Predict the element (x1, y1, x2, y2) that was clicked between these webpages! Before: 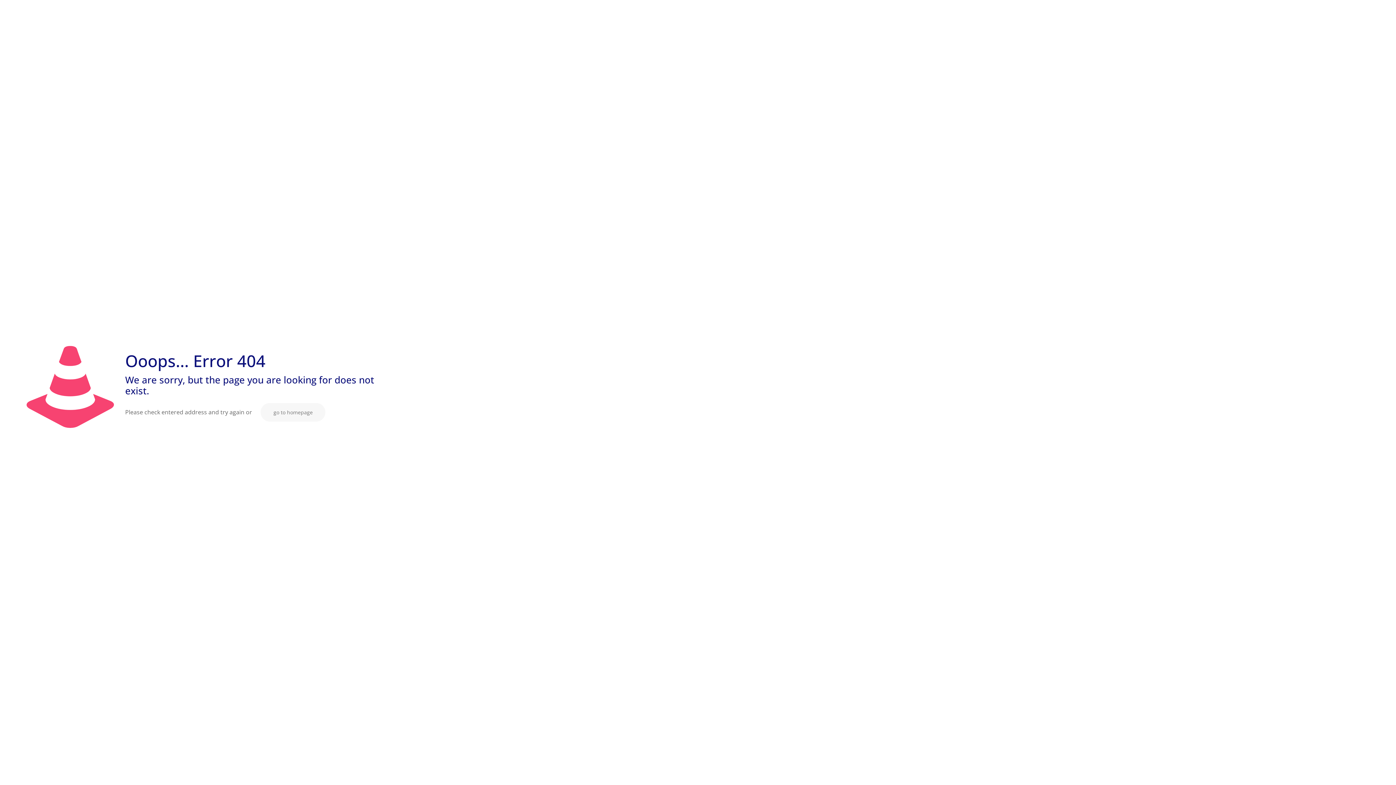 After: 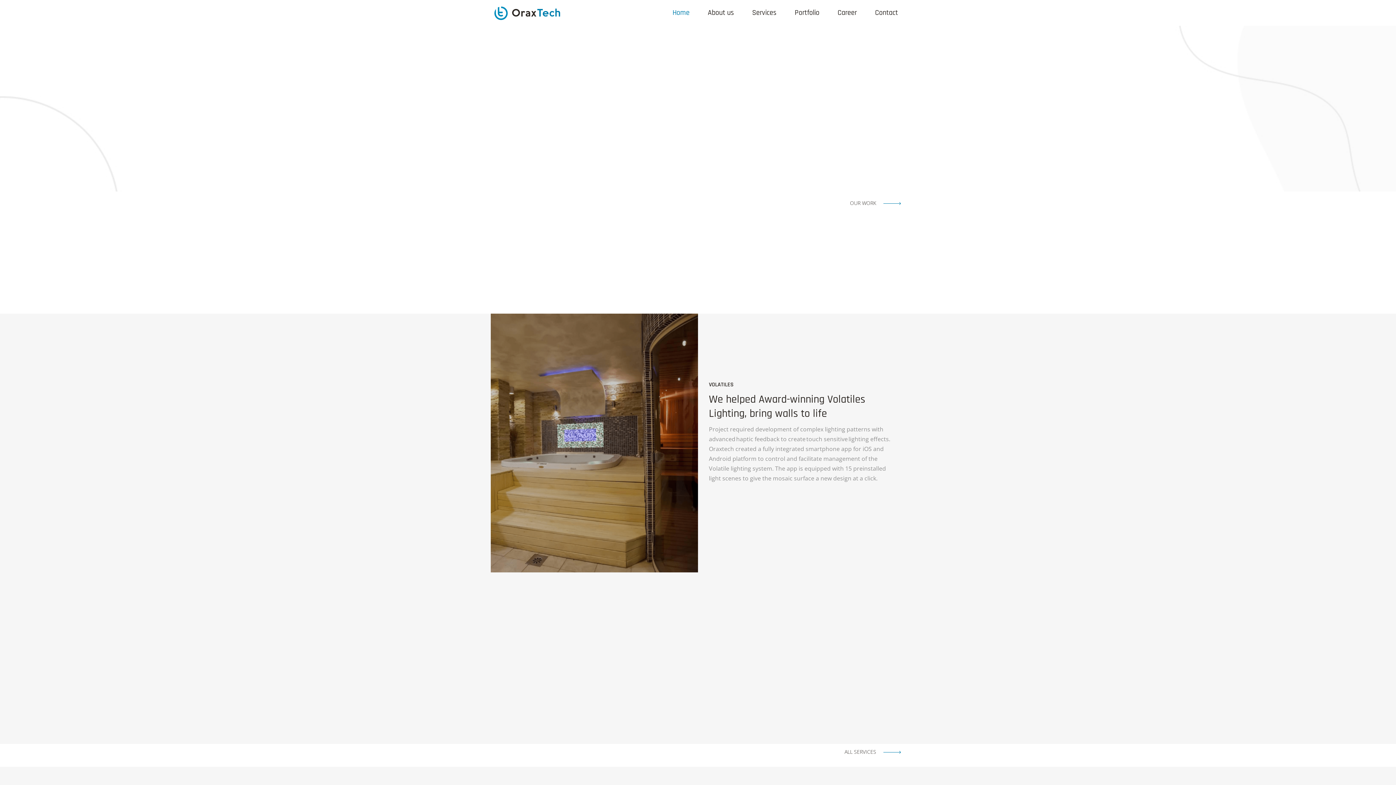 Action: label: go to homepage bbox: (260, 403, 325, 421)